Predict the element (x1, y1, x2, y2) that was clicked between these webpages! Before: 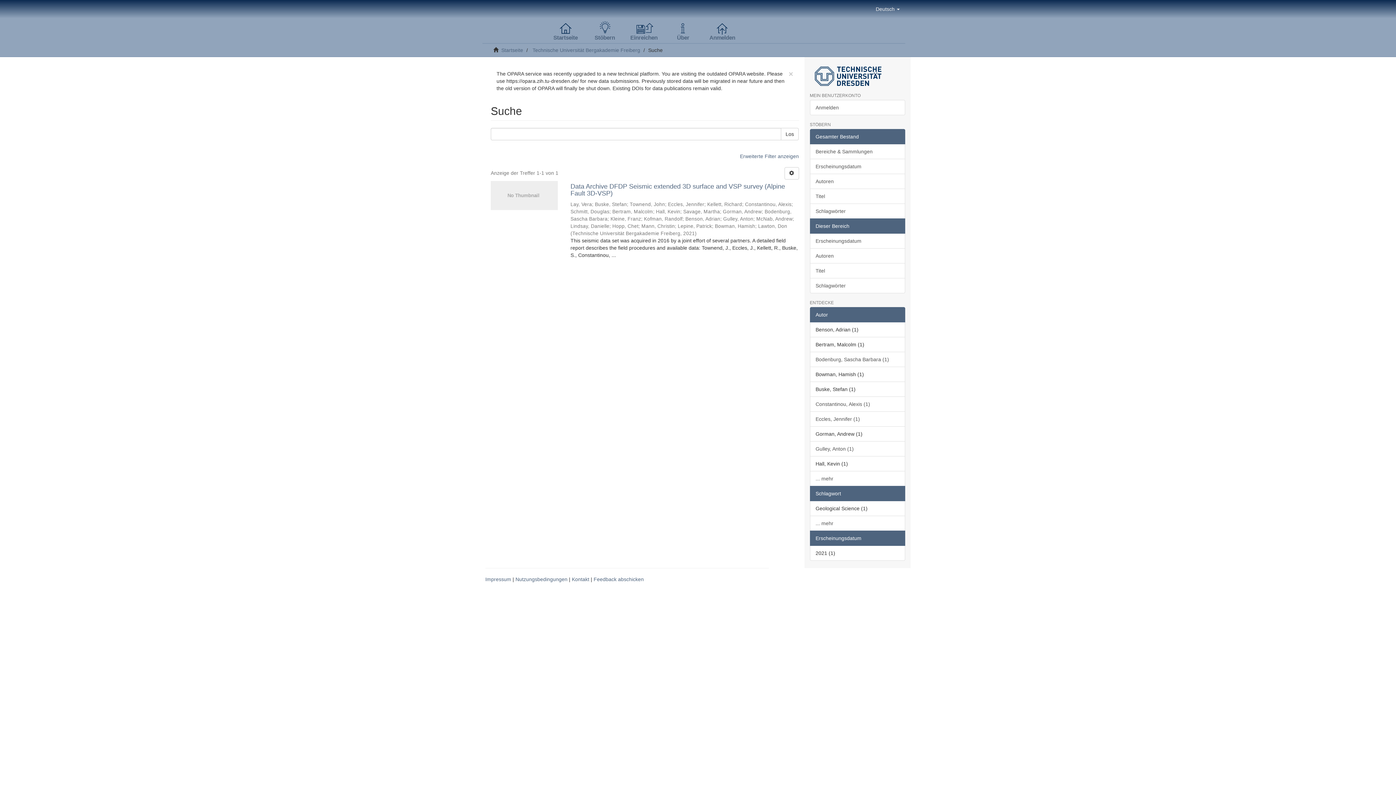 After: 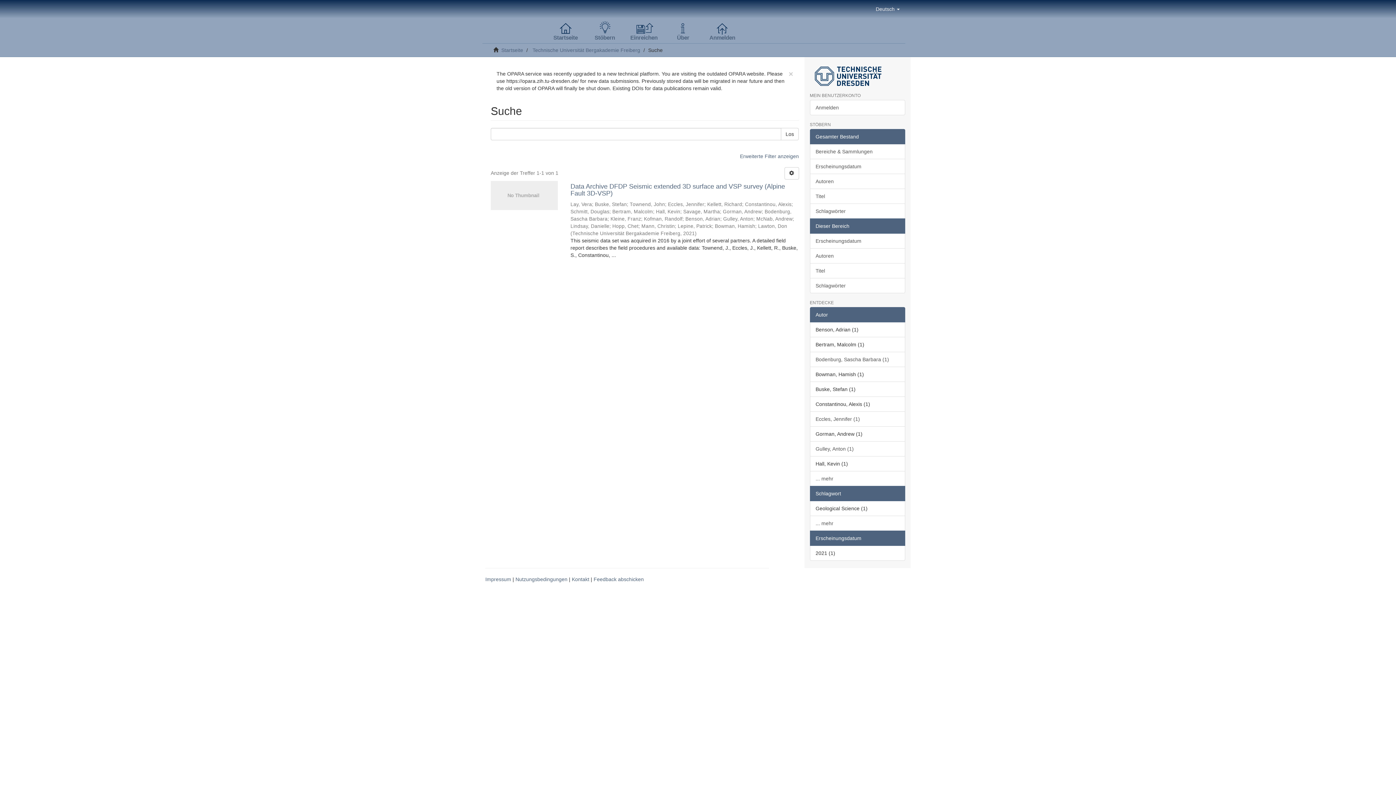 Action: bbox: (810, 396, 905, 411) label: Constantinou, Alexis (1)